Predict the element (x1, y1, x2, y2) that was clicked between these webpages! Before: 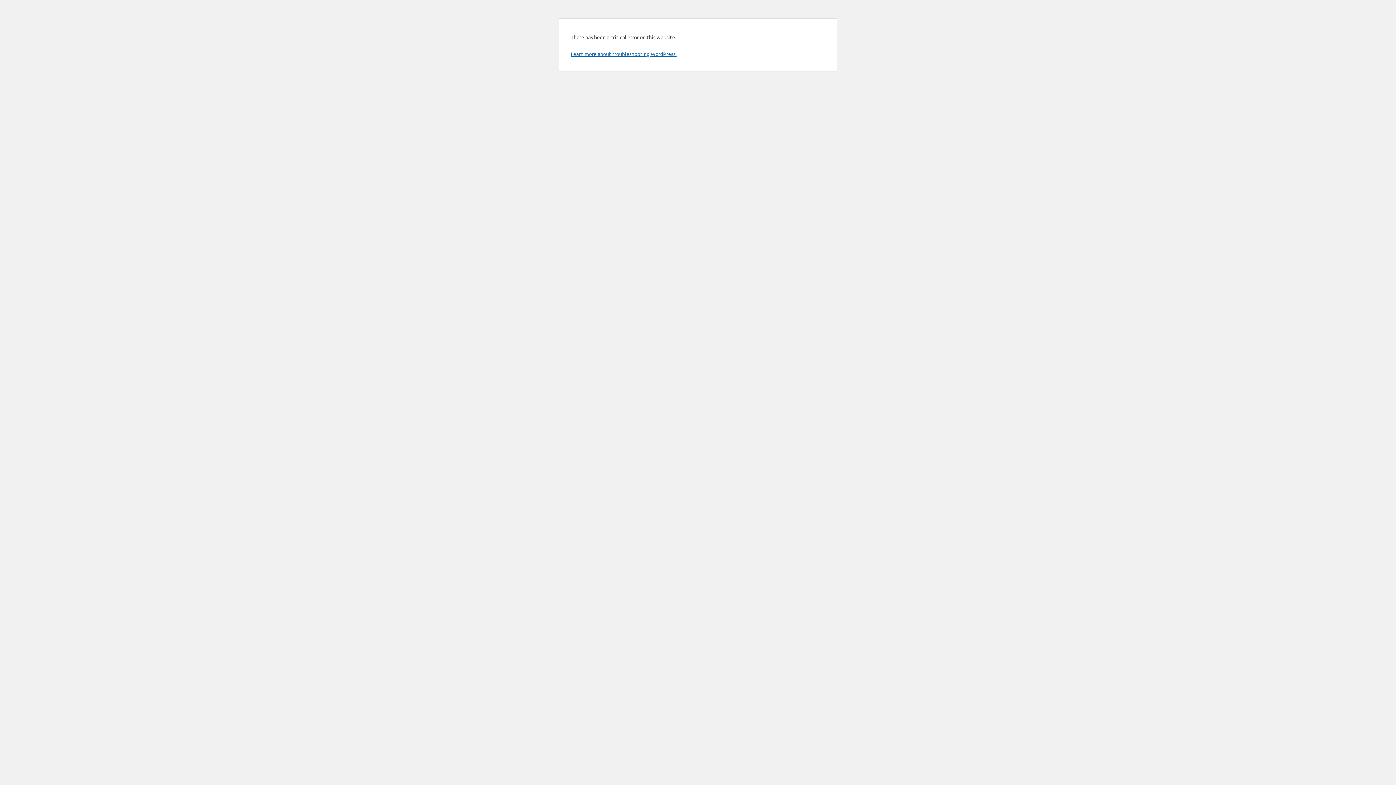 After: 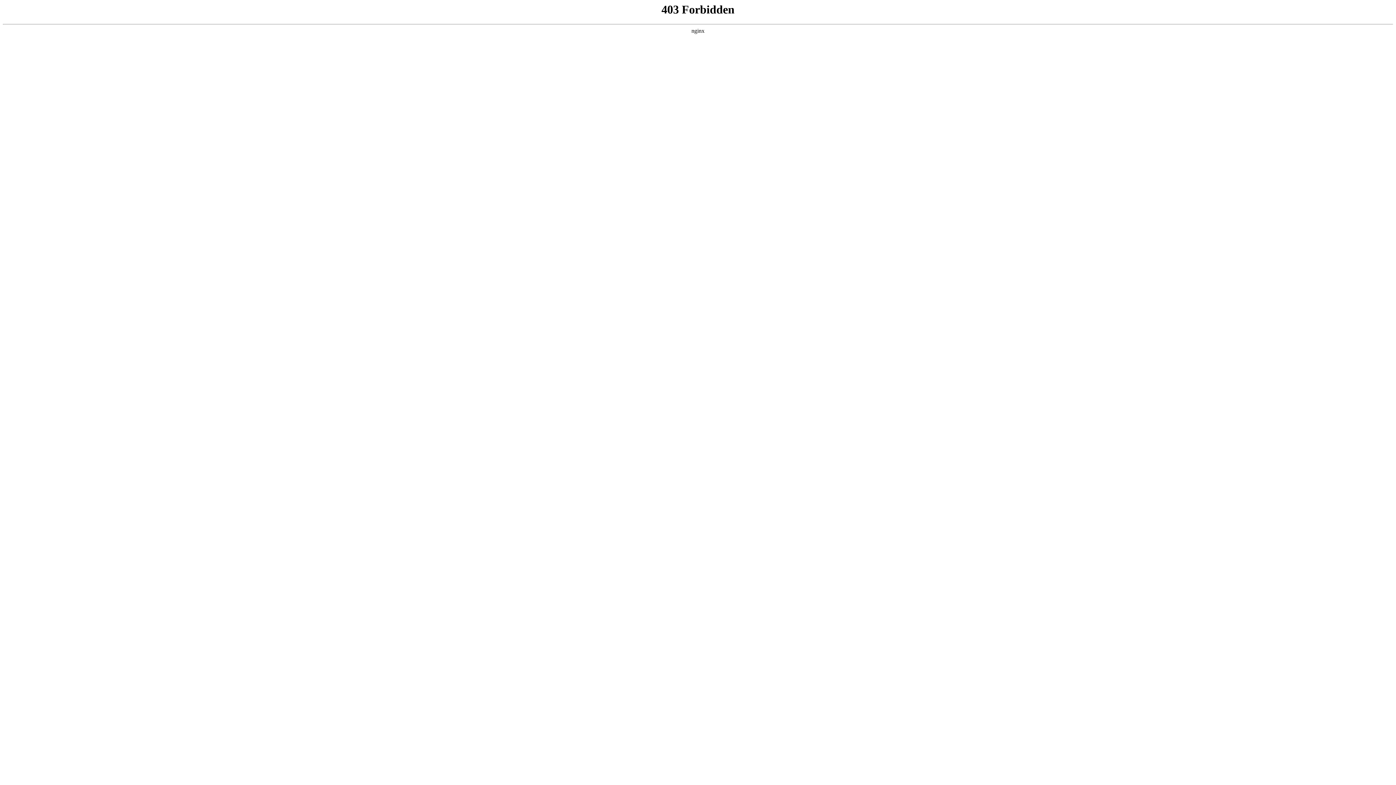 Action: label: Learn more about troubleshooting WordPress. bbox: (570, 50, 676, 57)